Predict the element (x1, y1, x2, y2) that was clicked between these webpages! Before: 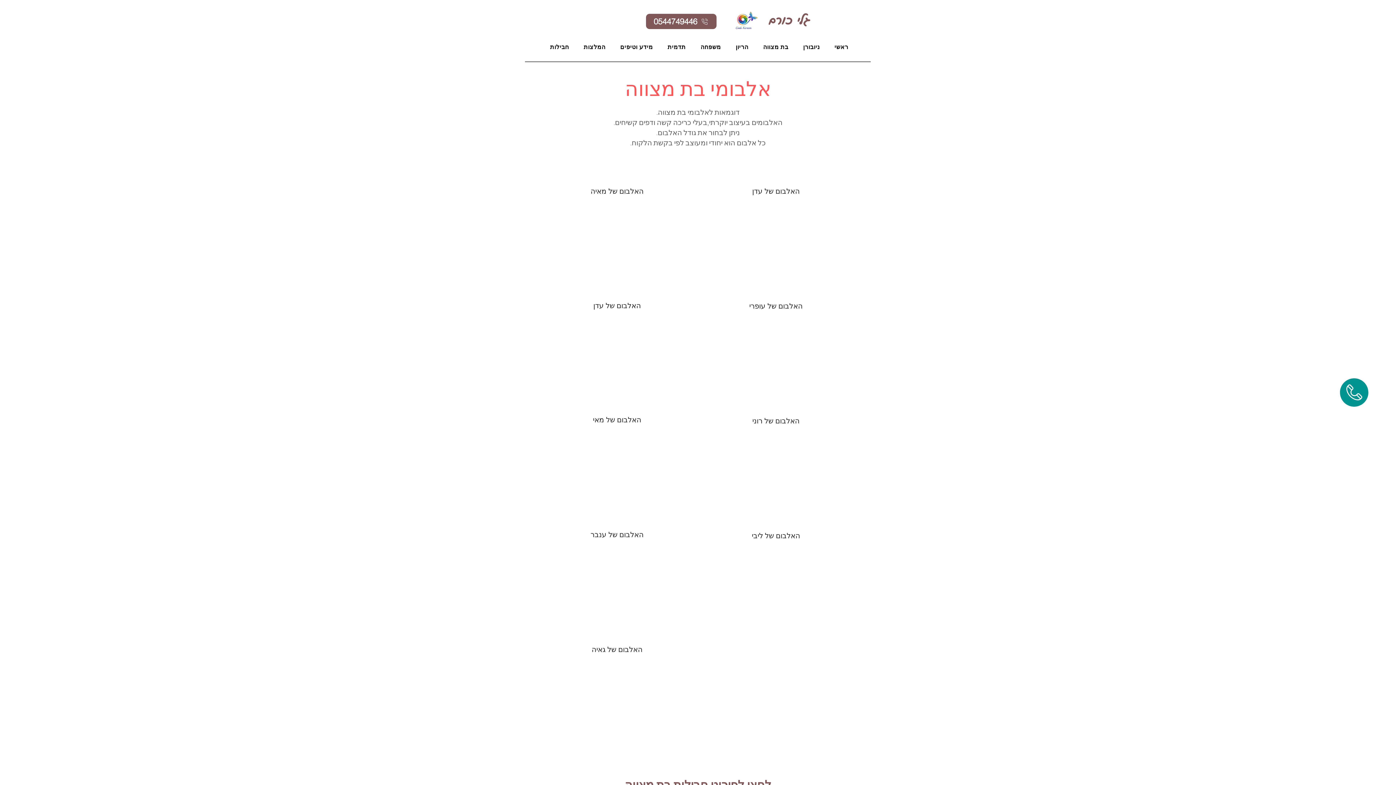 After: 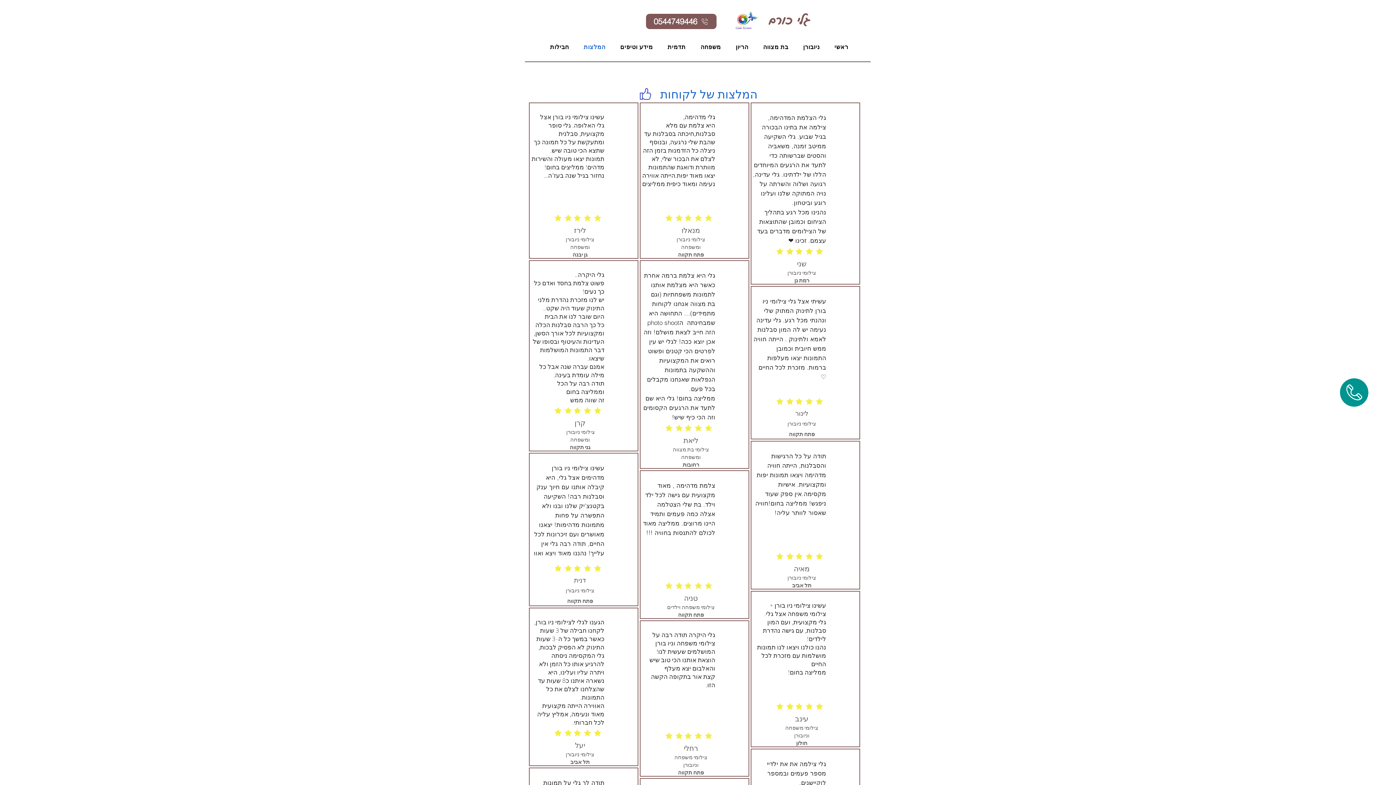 Action: label: המלצות bbox: (577, 40, 611, 54)